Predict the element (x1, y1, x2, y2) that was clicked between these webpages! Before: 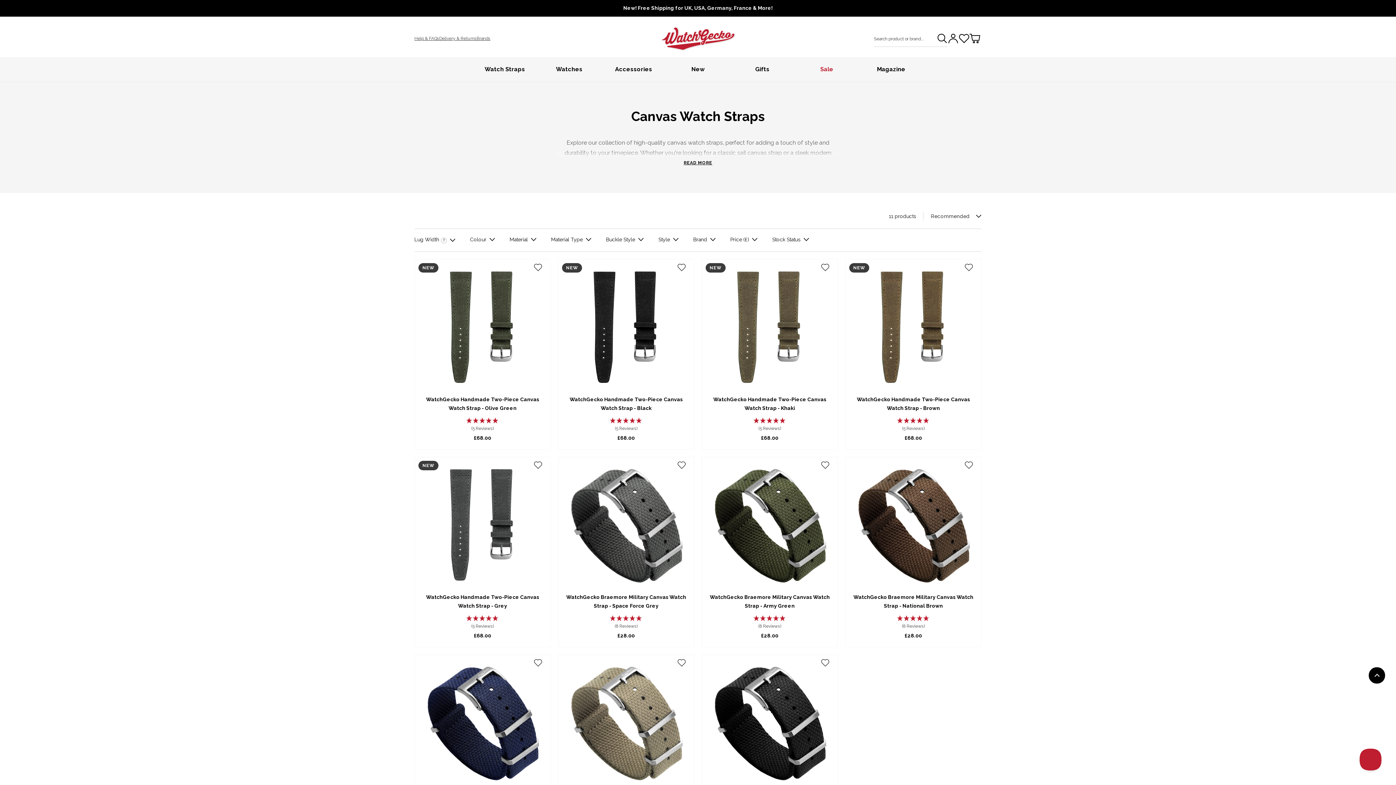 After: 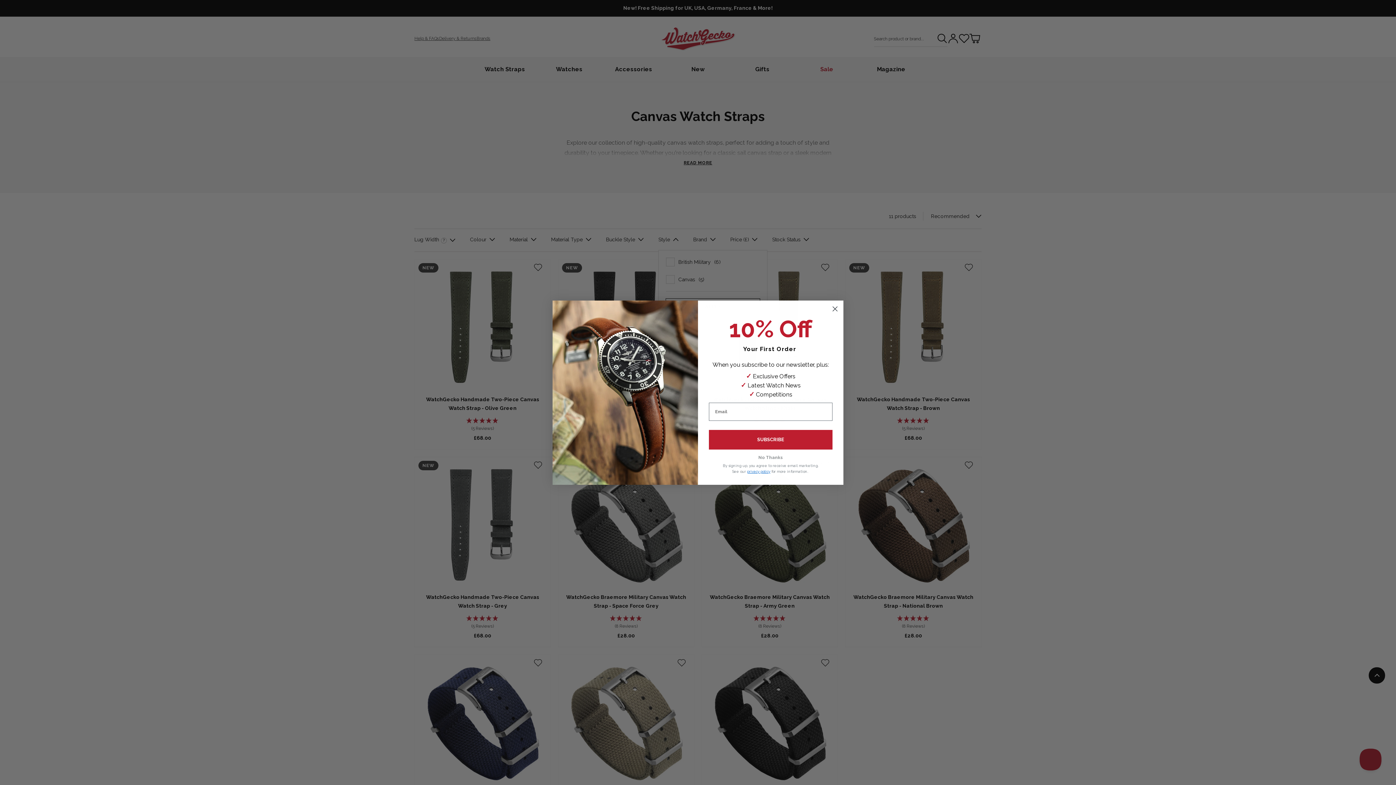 Action: label: Filter by Style bbox: (658, 229, 678, 250)